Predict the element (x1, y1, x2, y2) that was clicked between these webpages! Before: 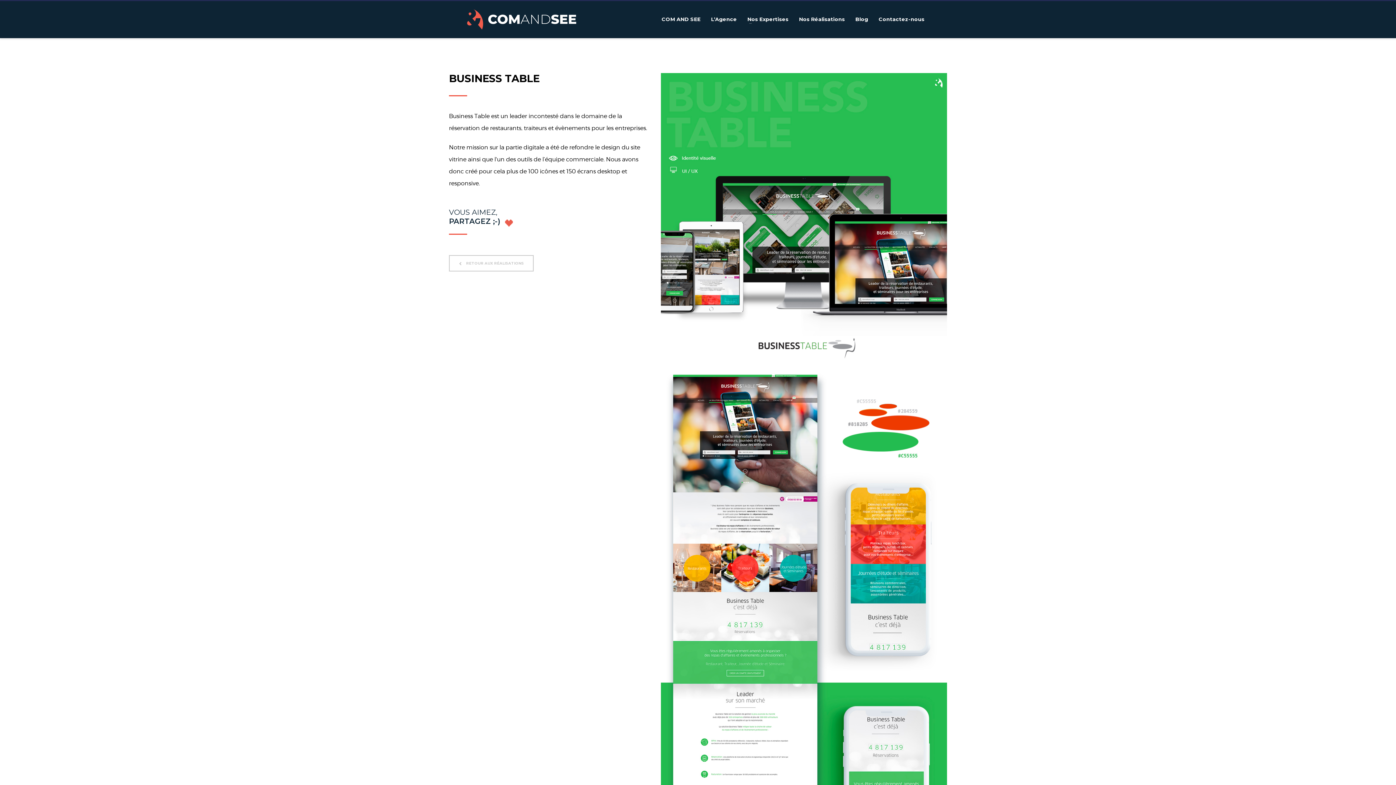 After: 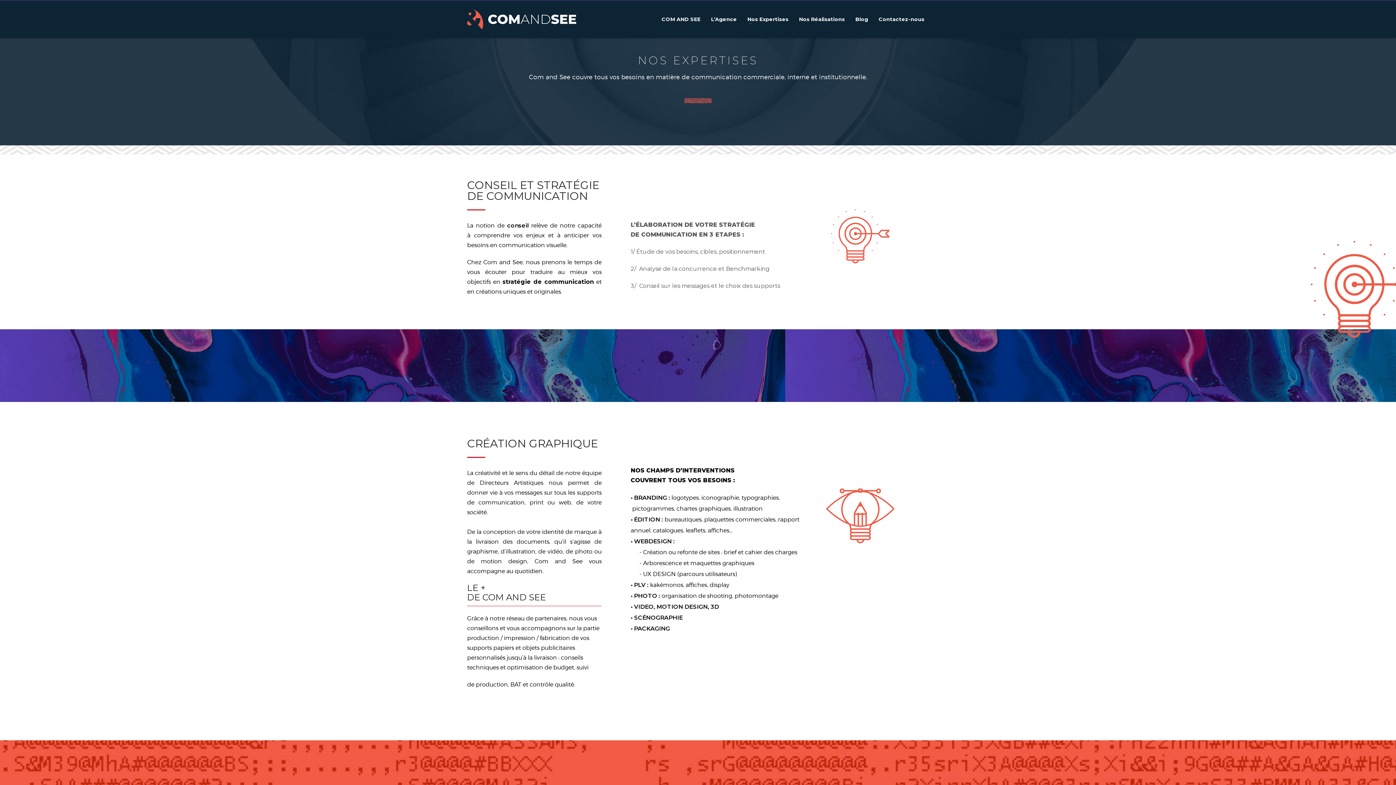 Action: bbox: (743, 14, 793, 24) label: Nos Expertises